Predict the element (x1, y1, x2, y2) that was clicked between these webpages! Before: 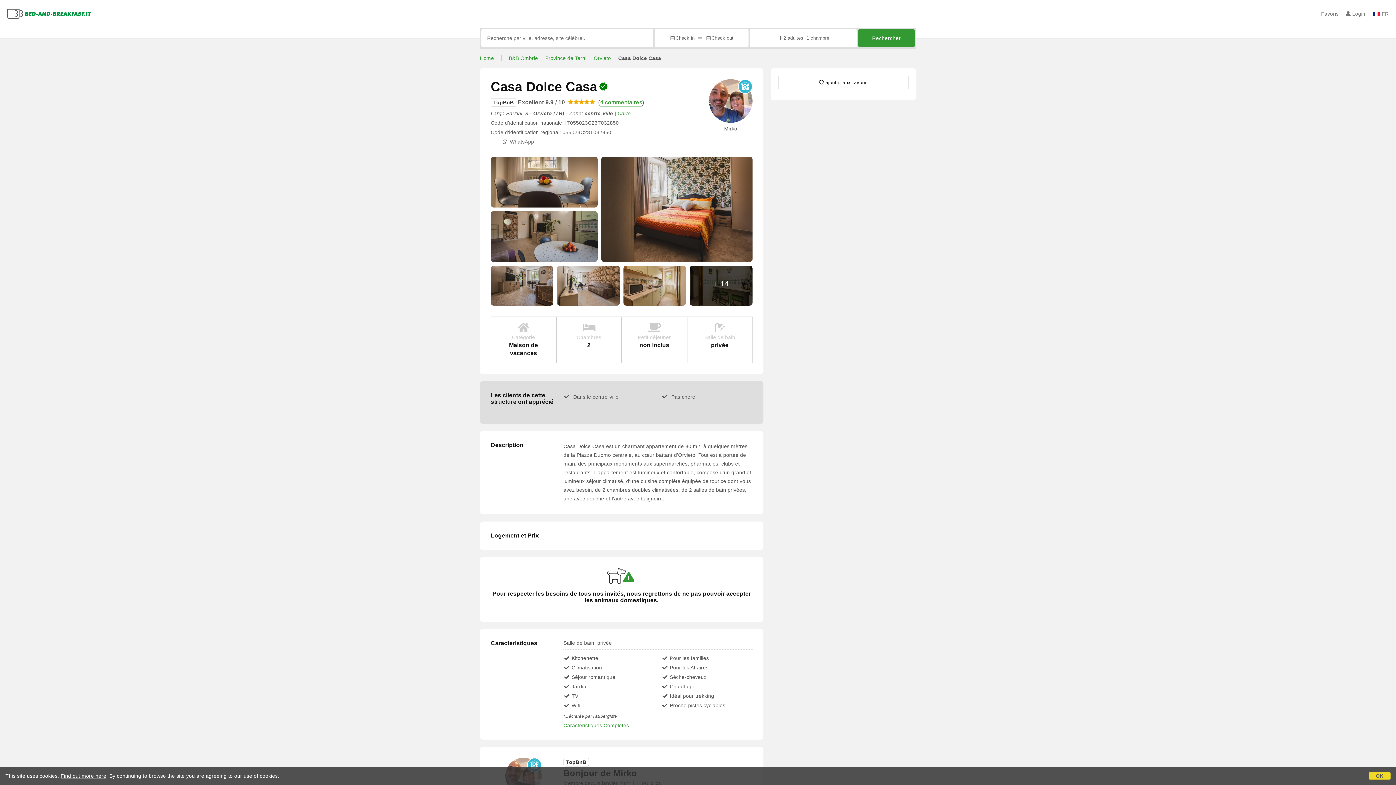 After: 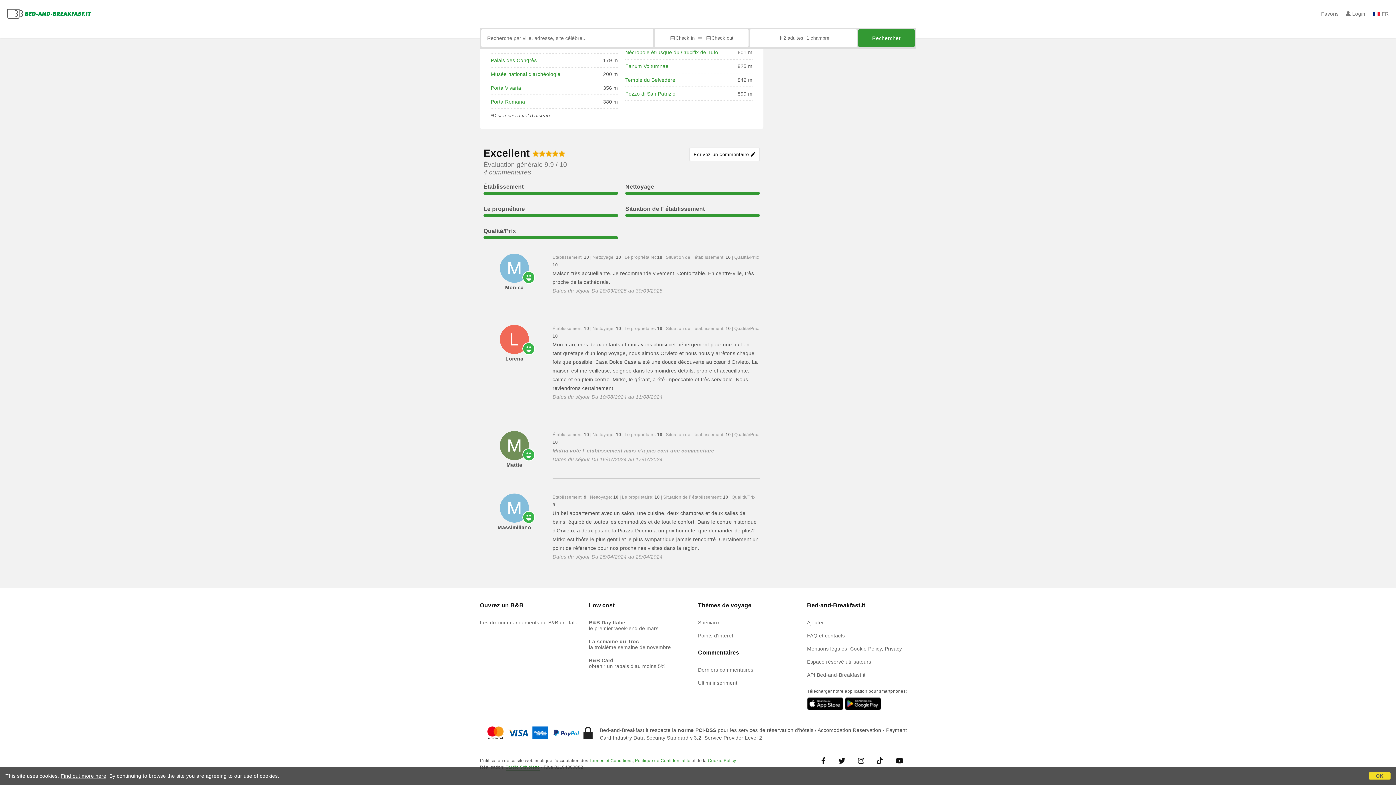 Action: bbox: (600, 99, 642, 106) label: 4 commentaires